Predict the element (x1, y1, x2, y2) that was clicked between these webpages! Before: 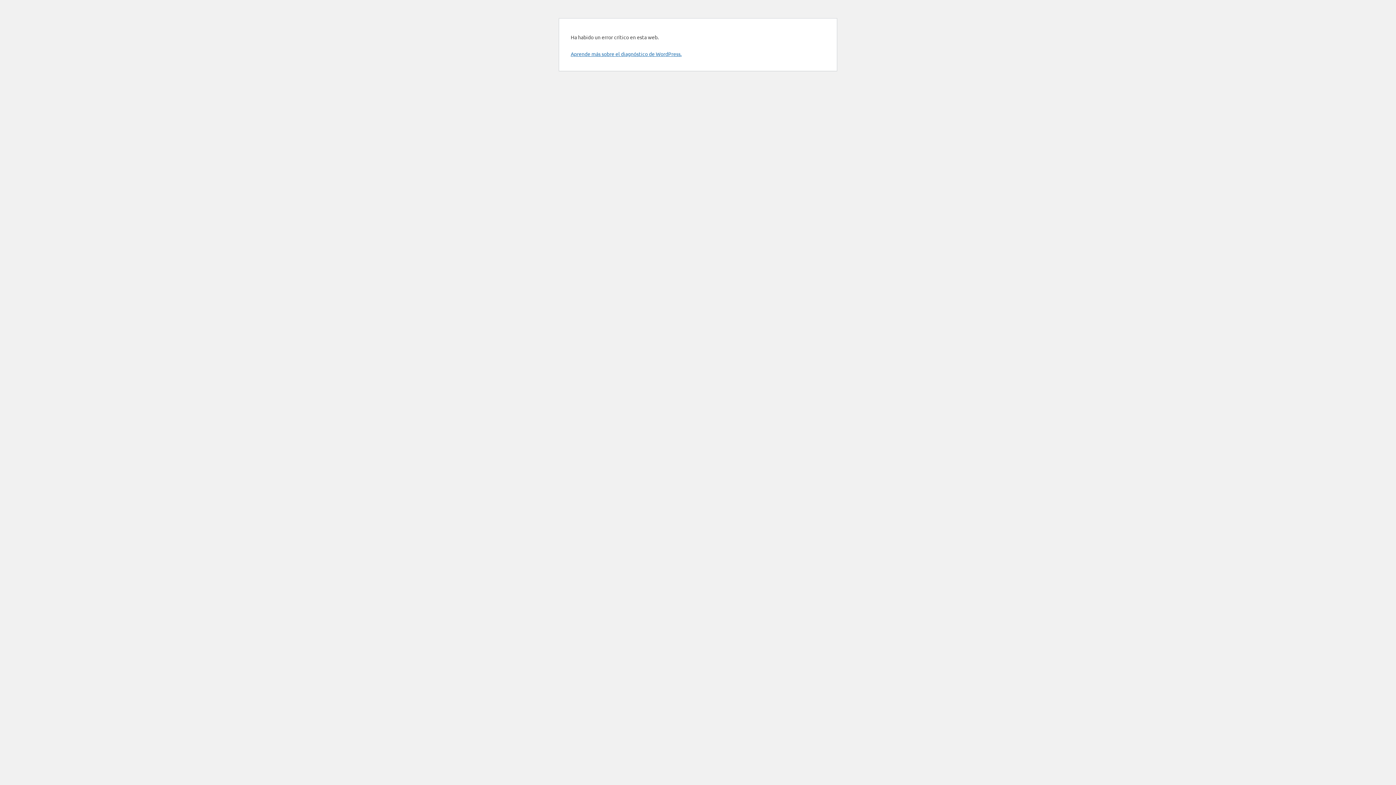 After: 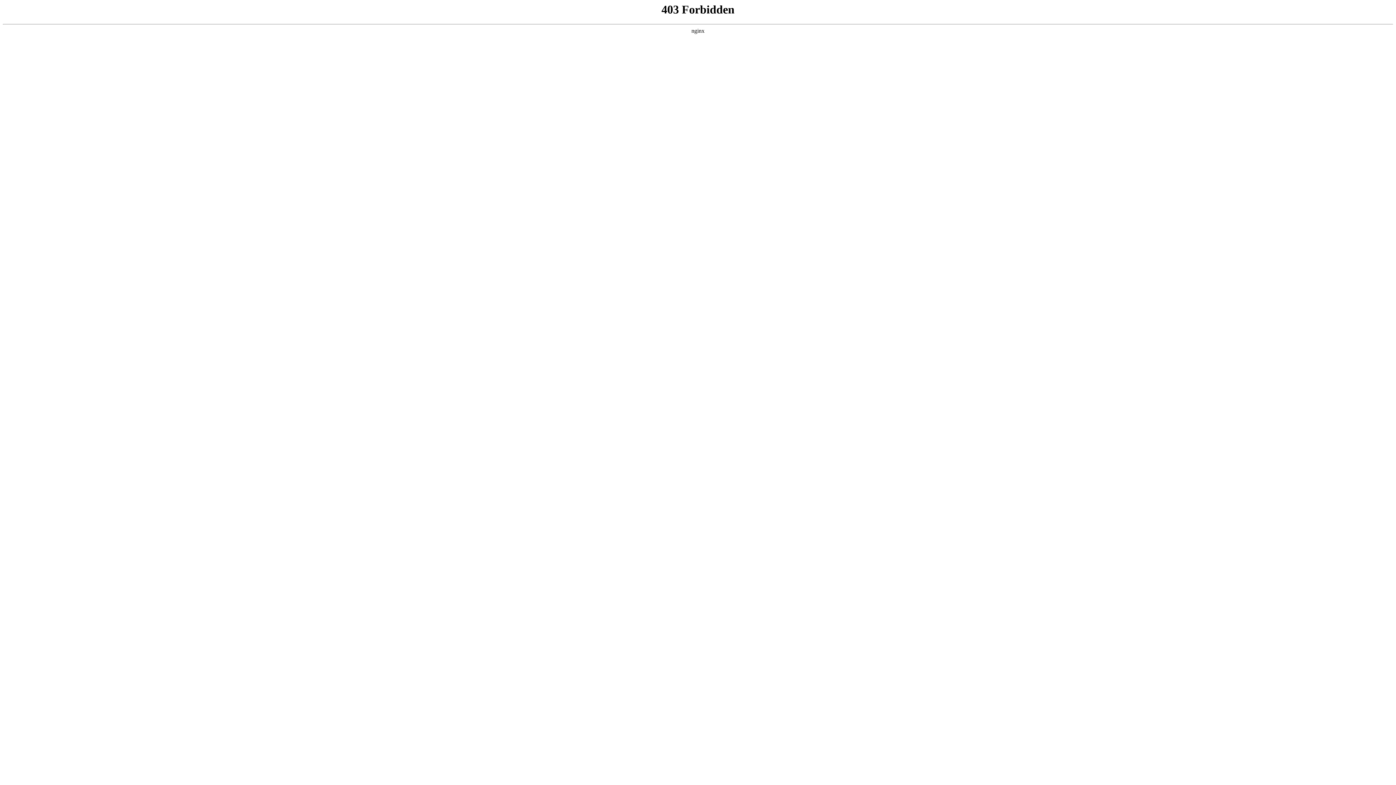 Action: bbox: (570, 50, 681, 57) label: Aprende más sobre el diagnóstico de WordPress.